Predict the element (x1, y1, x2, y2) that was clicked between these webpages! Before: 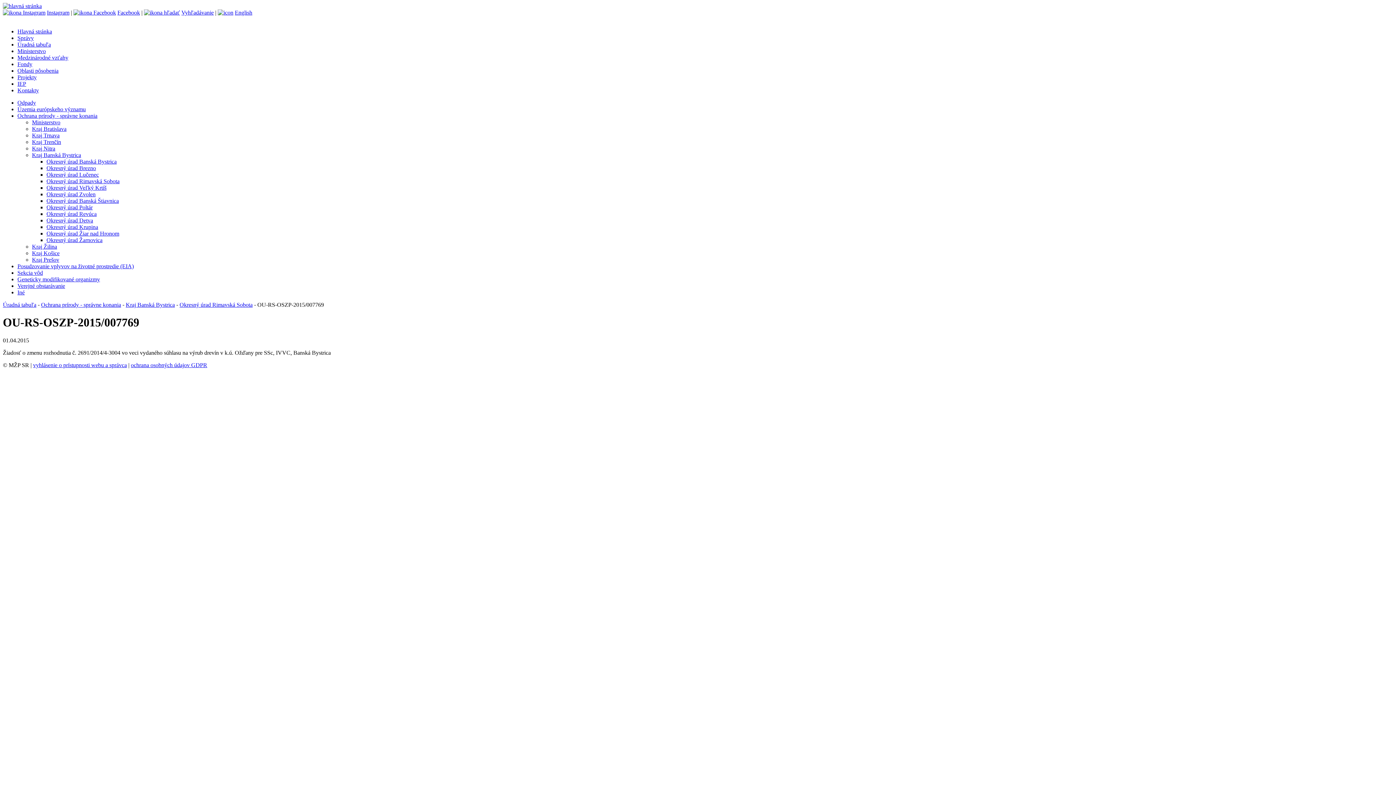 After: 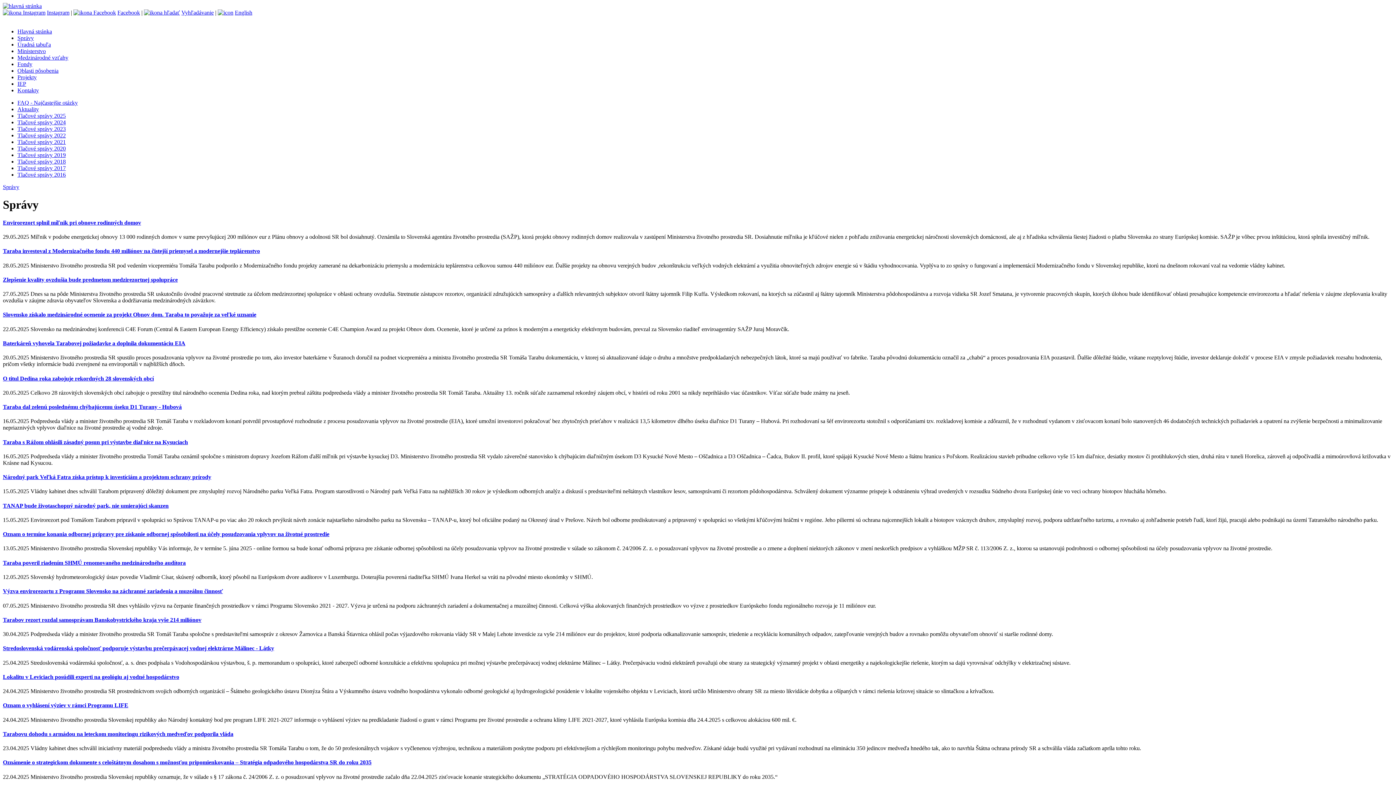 Action: bbox: (17, 34, 33, 41) label: Správy